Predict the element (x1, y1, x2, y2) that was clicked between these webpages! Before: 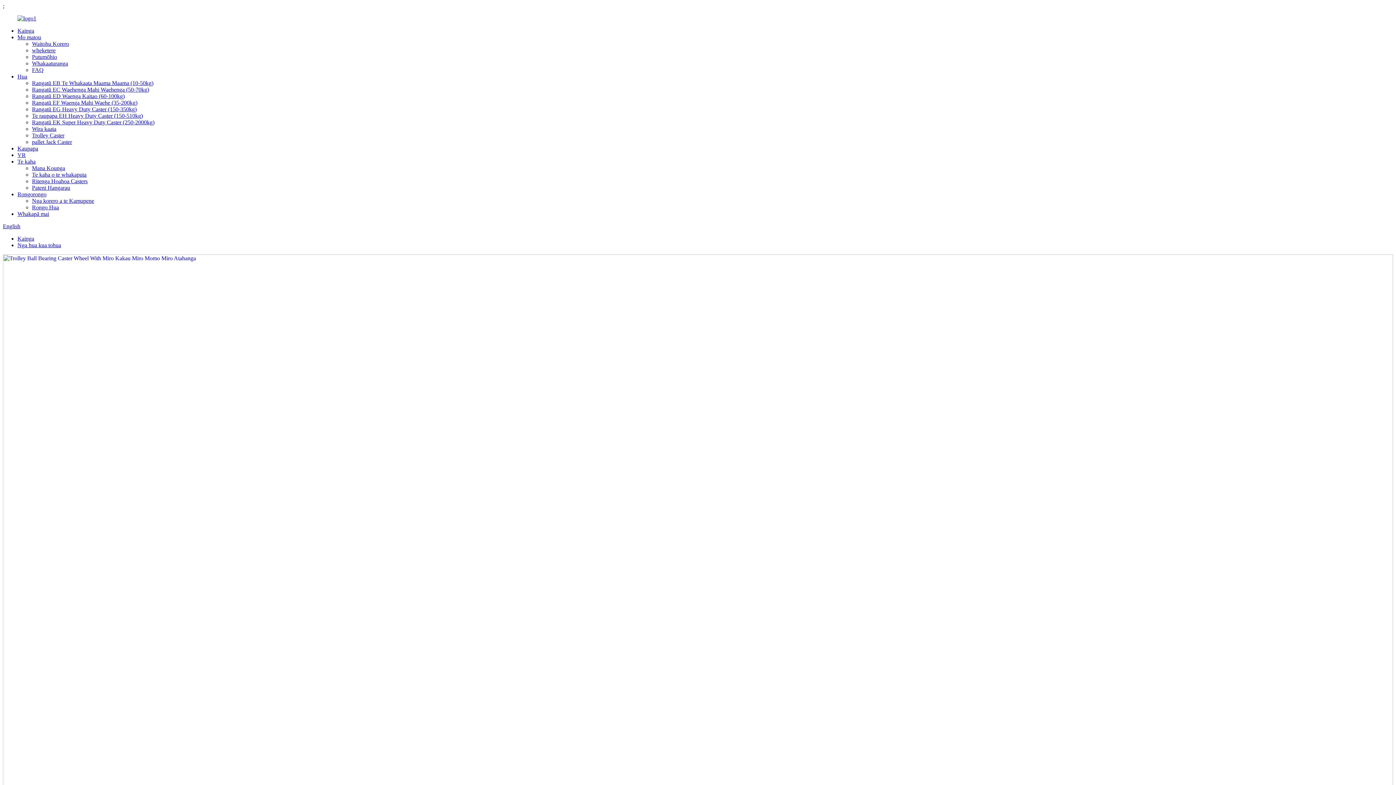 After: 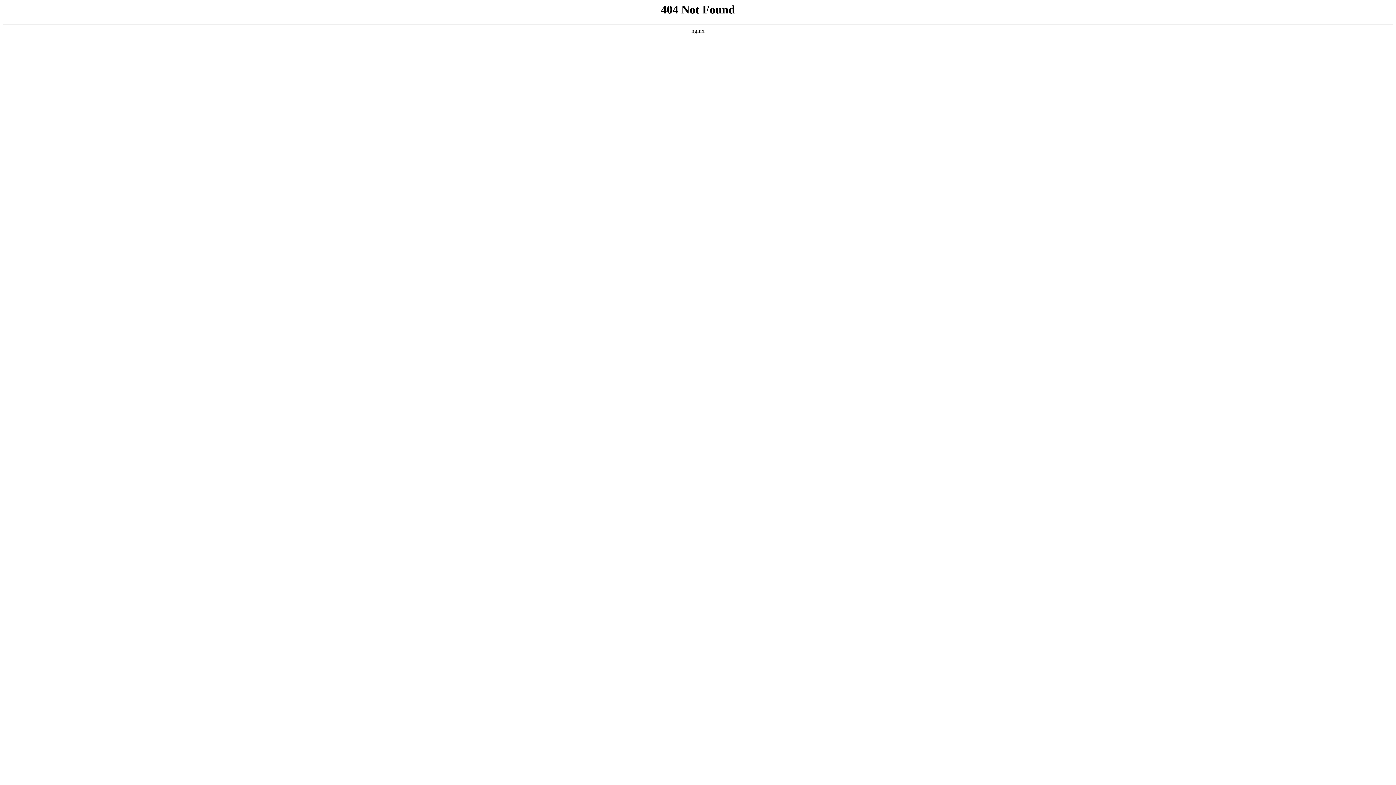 Action: label: Nga hua kua tohua bbox: (17, 242, 61, 248)